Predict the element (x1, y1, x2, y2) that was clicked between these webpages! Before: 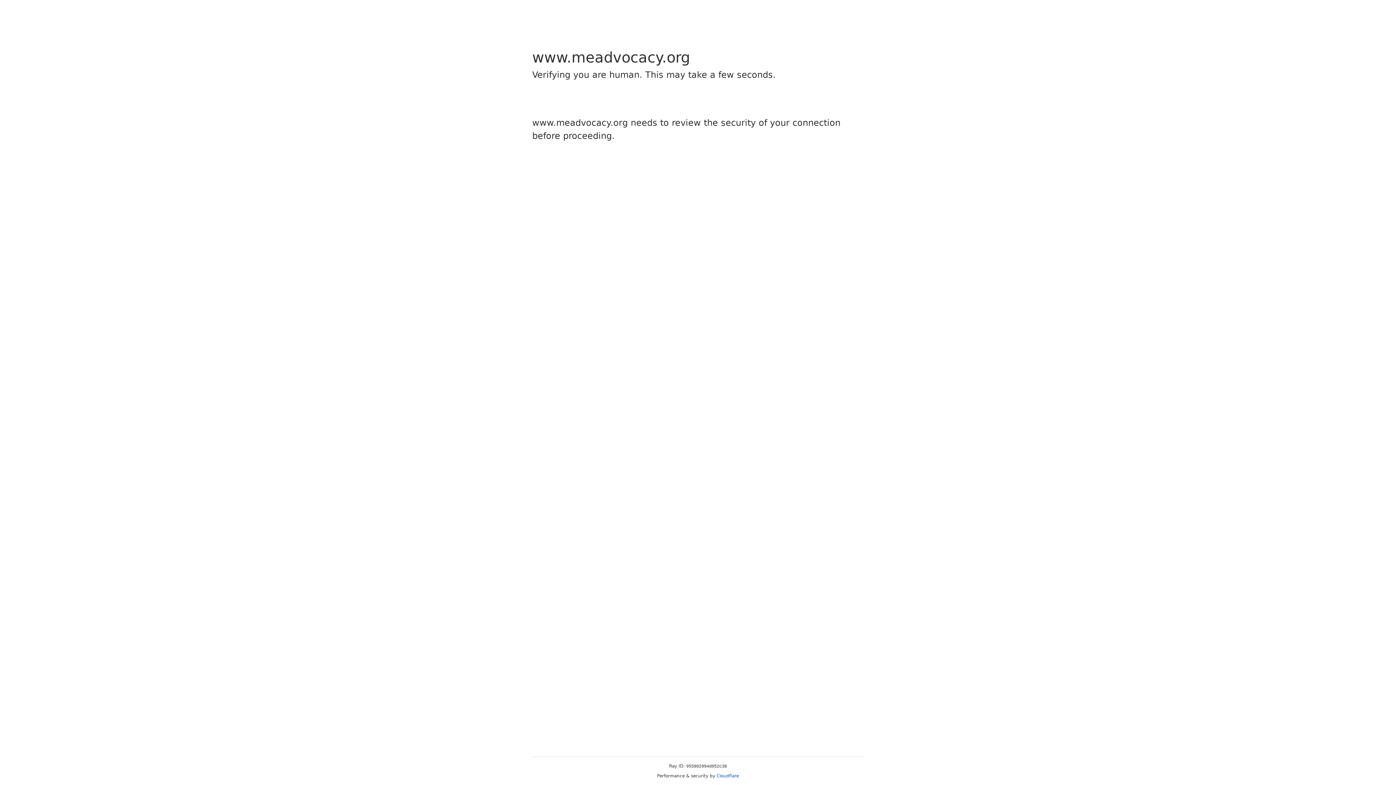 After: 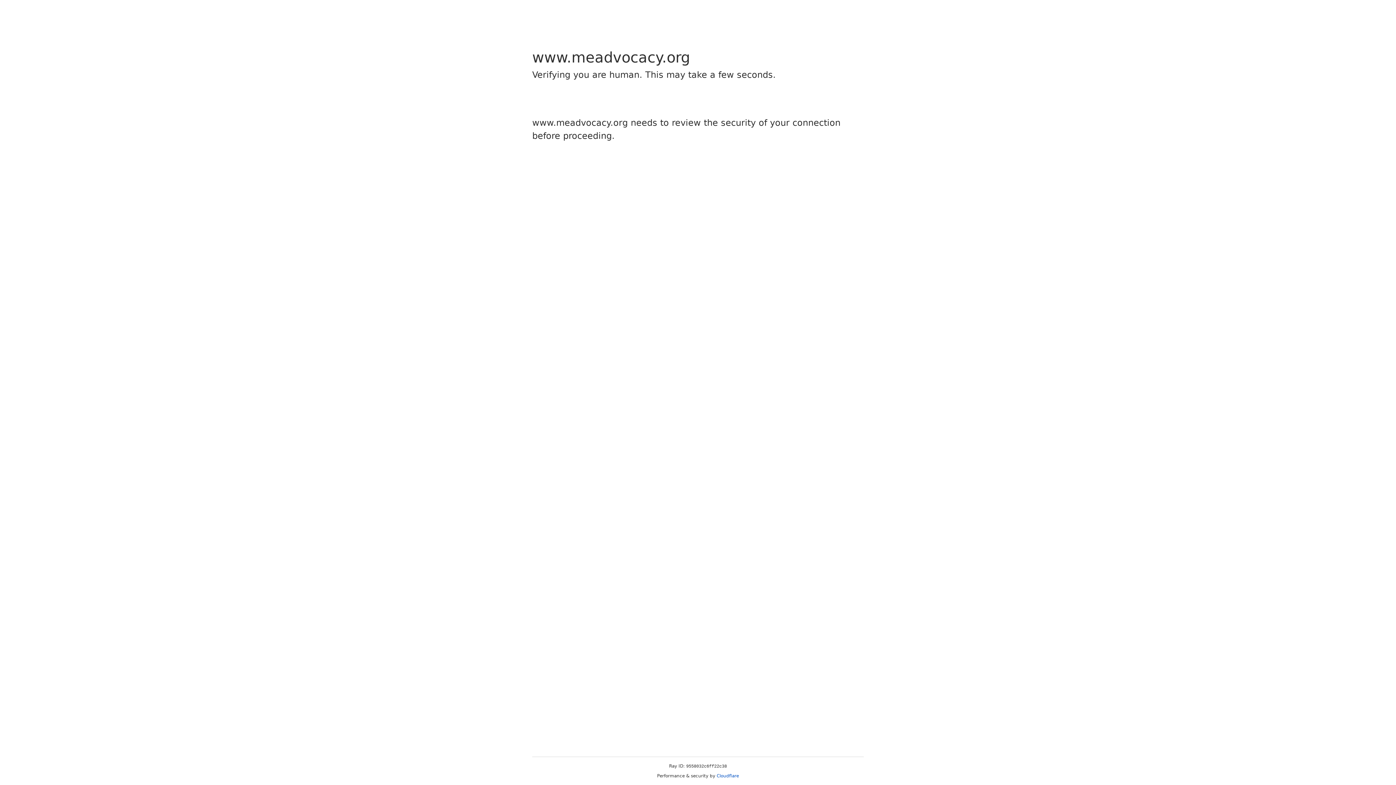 Action: label: Cloudflare bbox: (716, 773, 739, 778)